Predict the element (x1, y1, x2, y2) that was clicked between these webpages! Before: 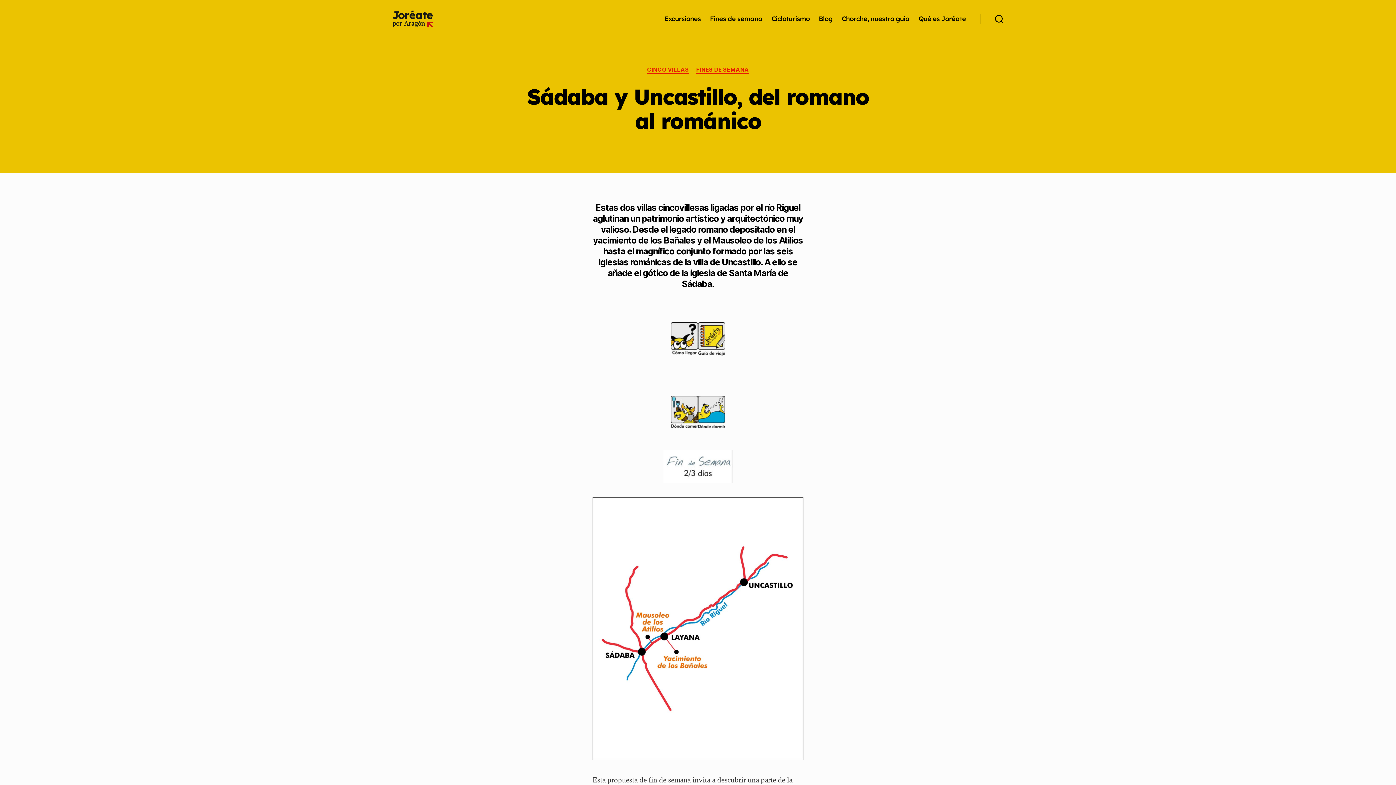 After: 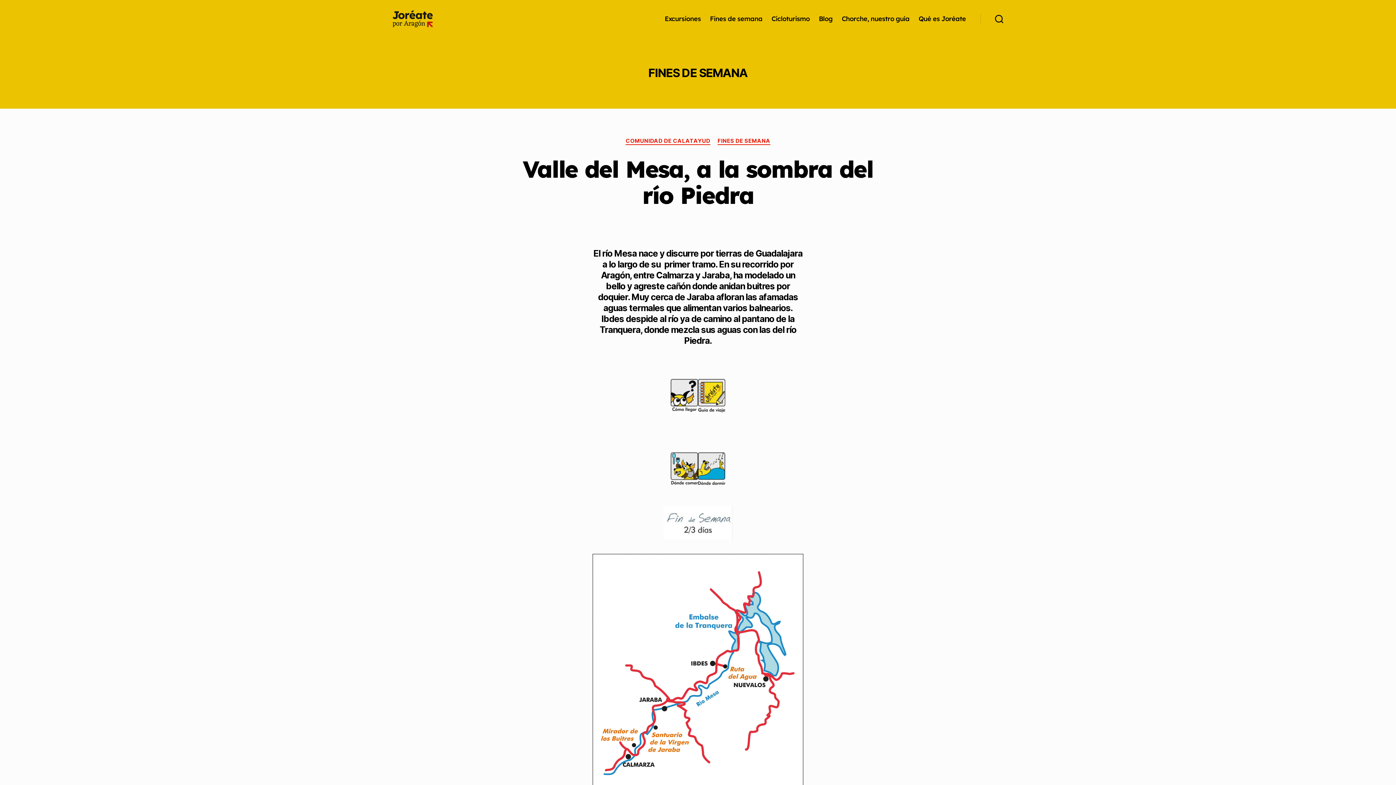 Action: label: FINES DE SEMANA bbox: (696, 66, 749, 73)